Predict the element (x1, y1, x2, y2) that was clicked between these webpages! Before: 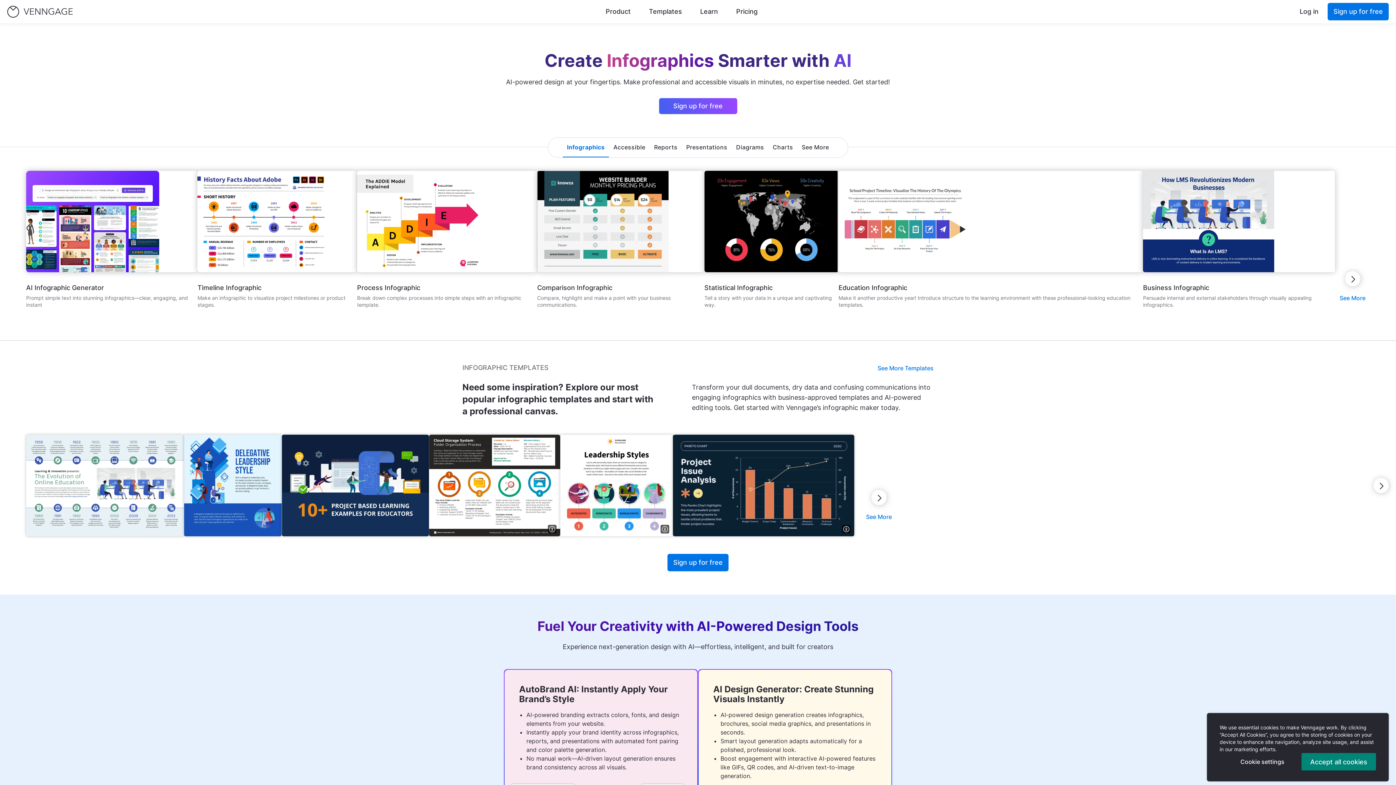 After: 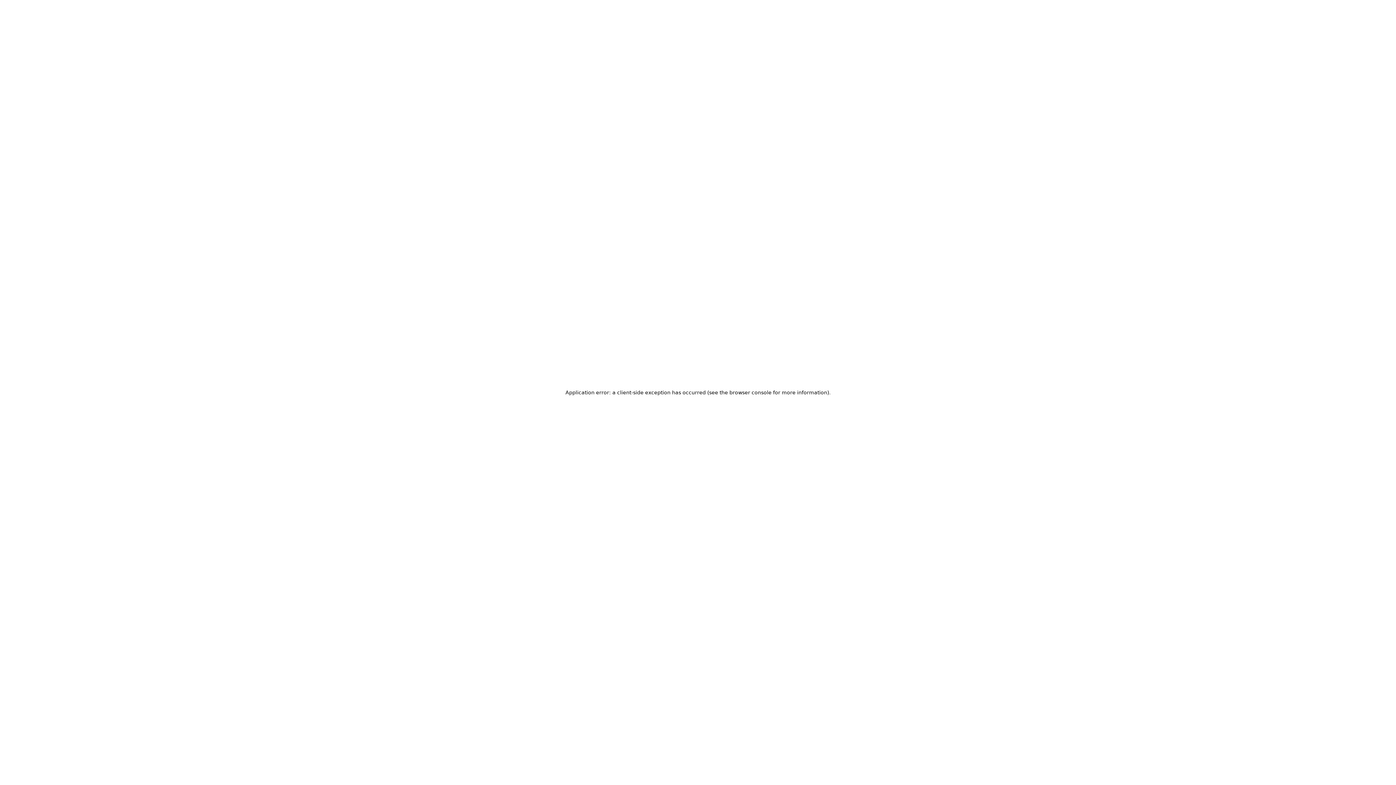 Action: label: Next image bbox: (1345, 271, 1360, 286)